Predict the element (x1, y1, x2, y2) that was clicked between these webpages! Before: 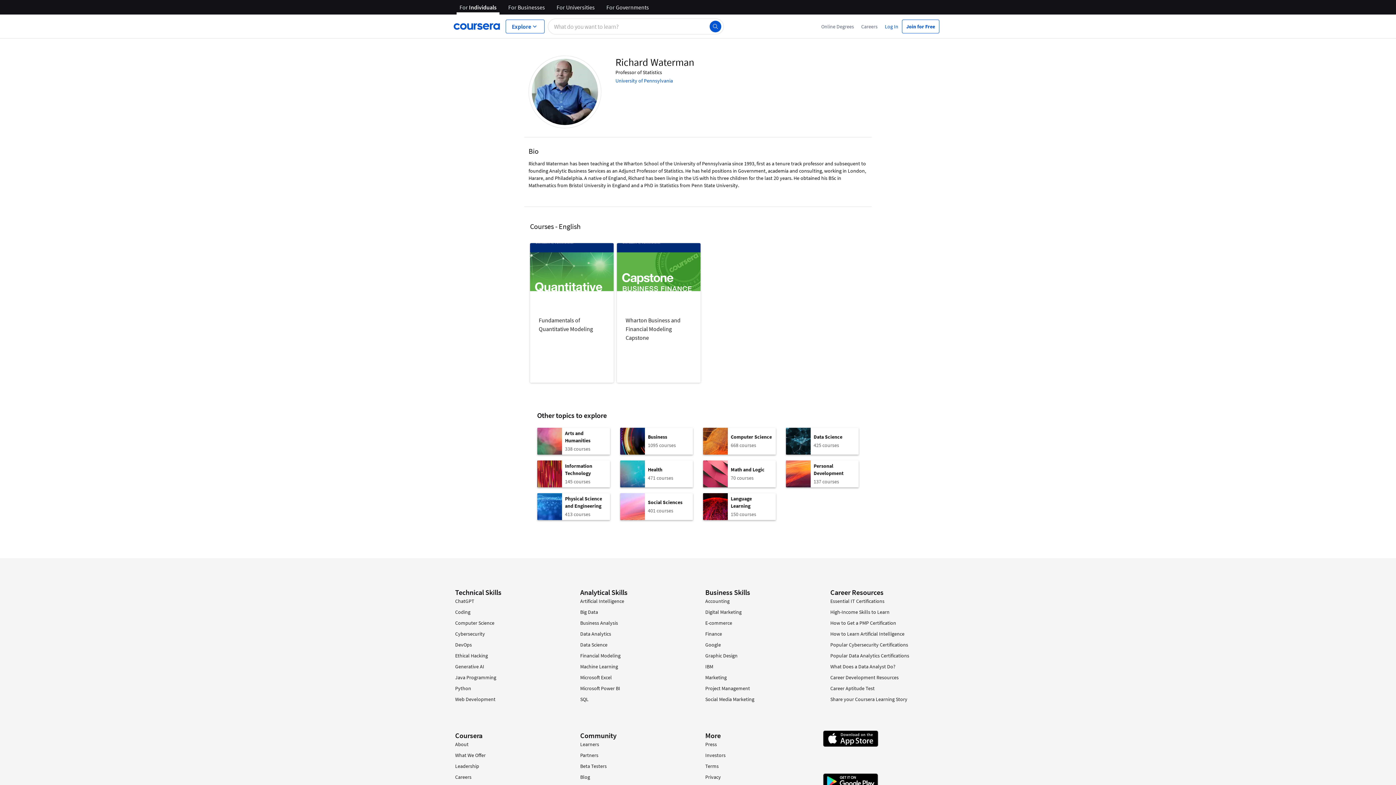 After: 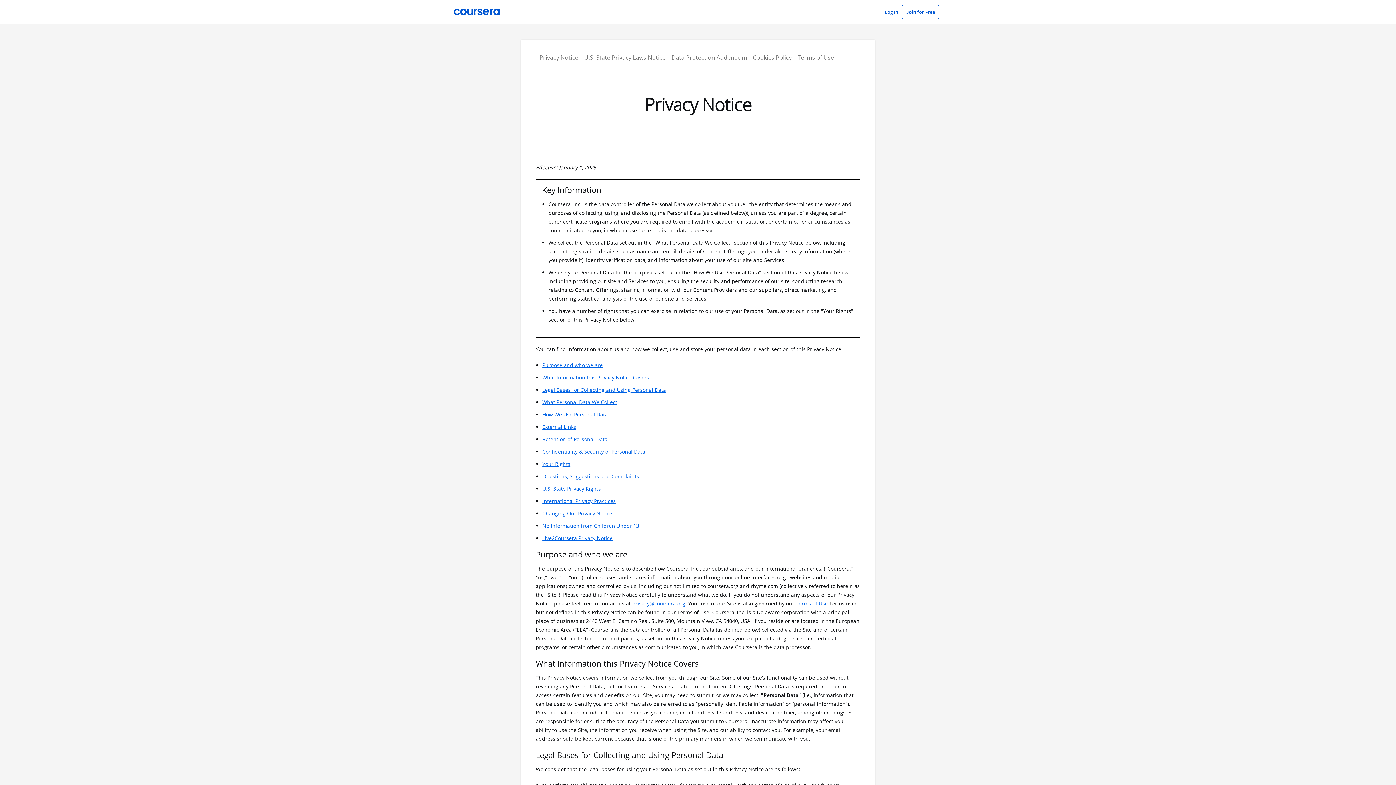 Action: label: Privacy bbox: (705, 774, 721, 780)